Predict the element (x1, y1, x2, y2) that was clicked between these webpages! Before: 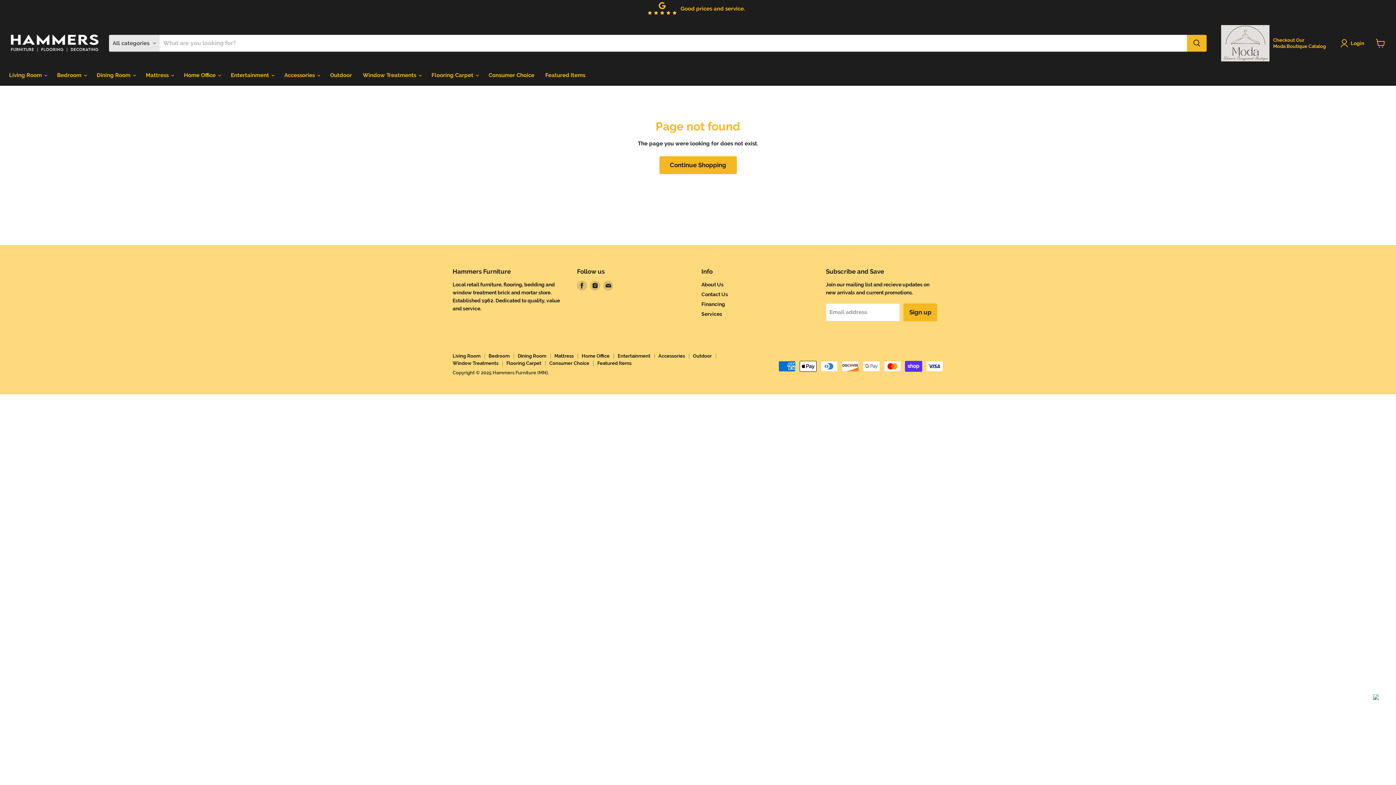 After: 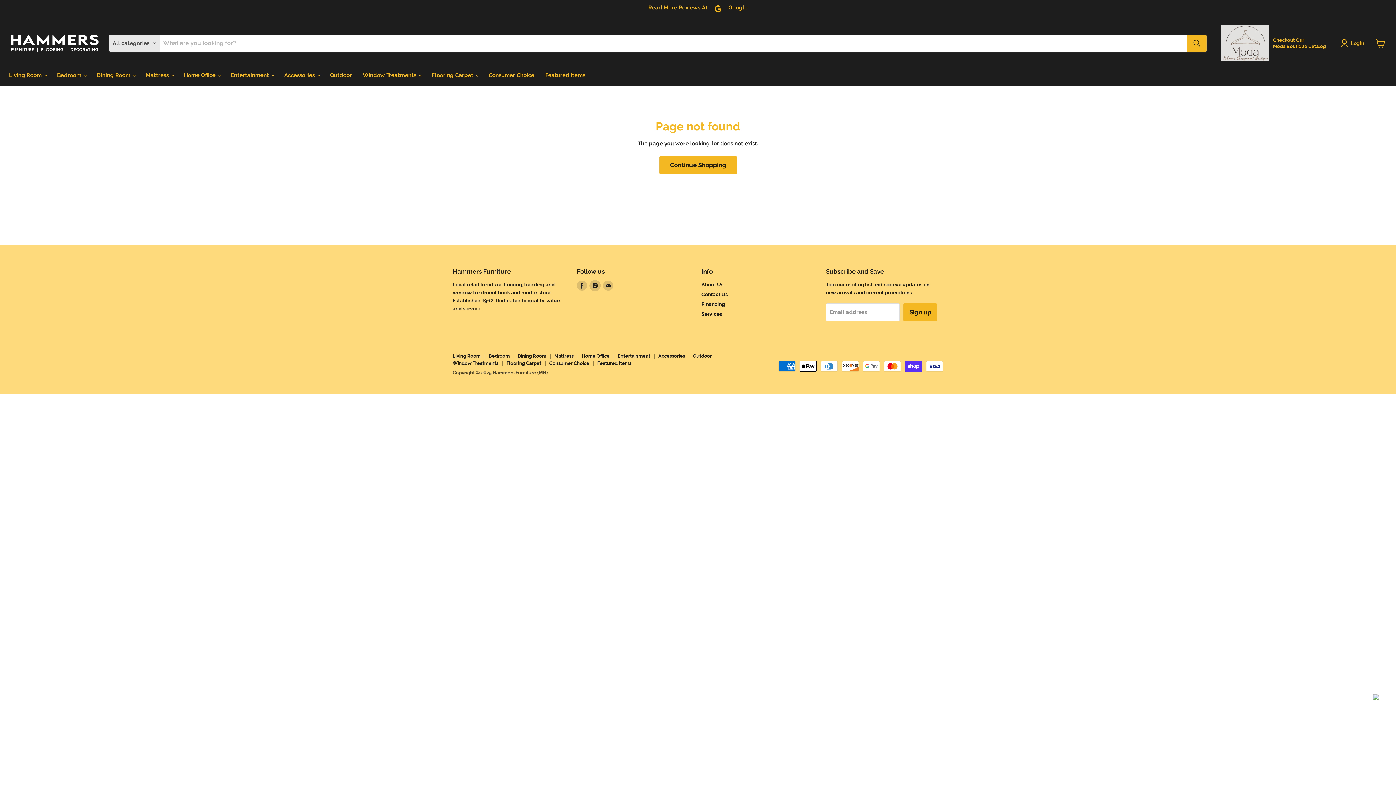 Action: label: Find us on Instagram bbox: (590, 280, 600, 290)